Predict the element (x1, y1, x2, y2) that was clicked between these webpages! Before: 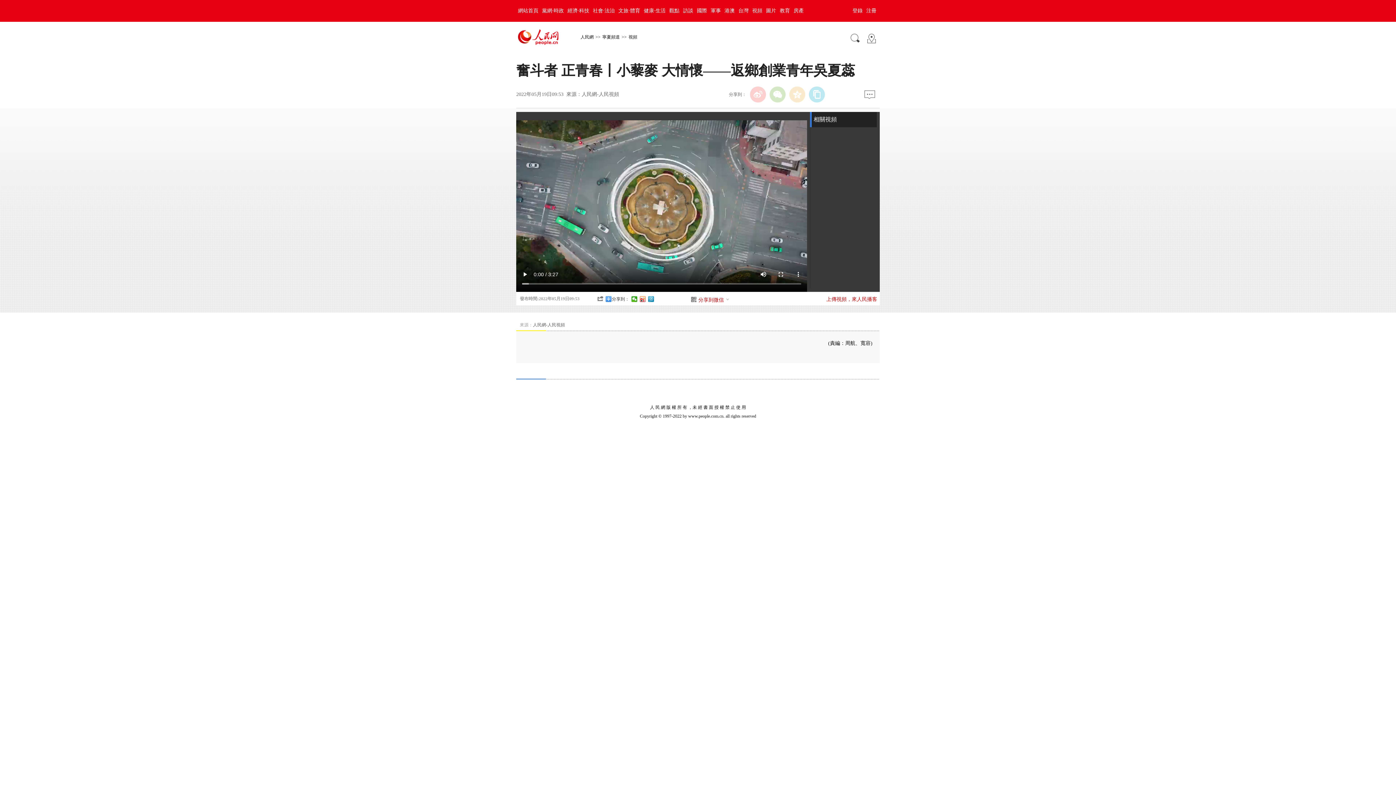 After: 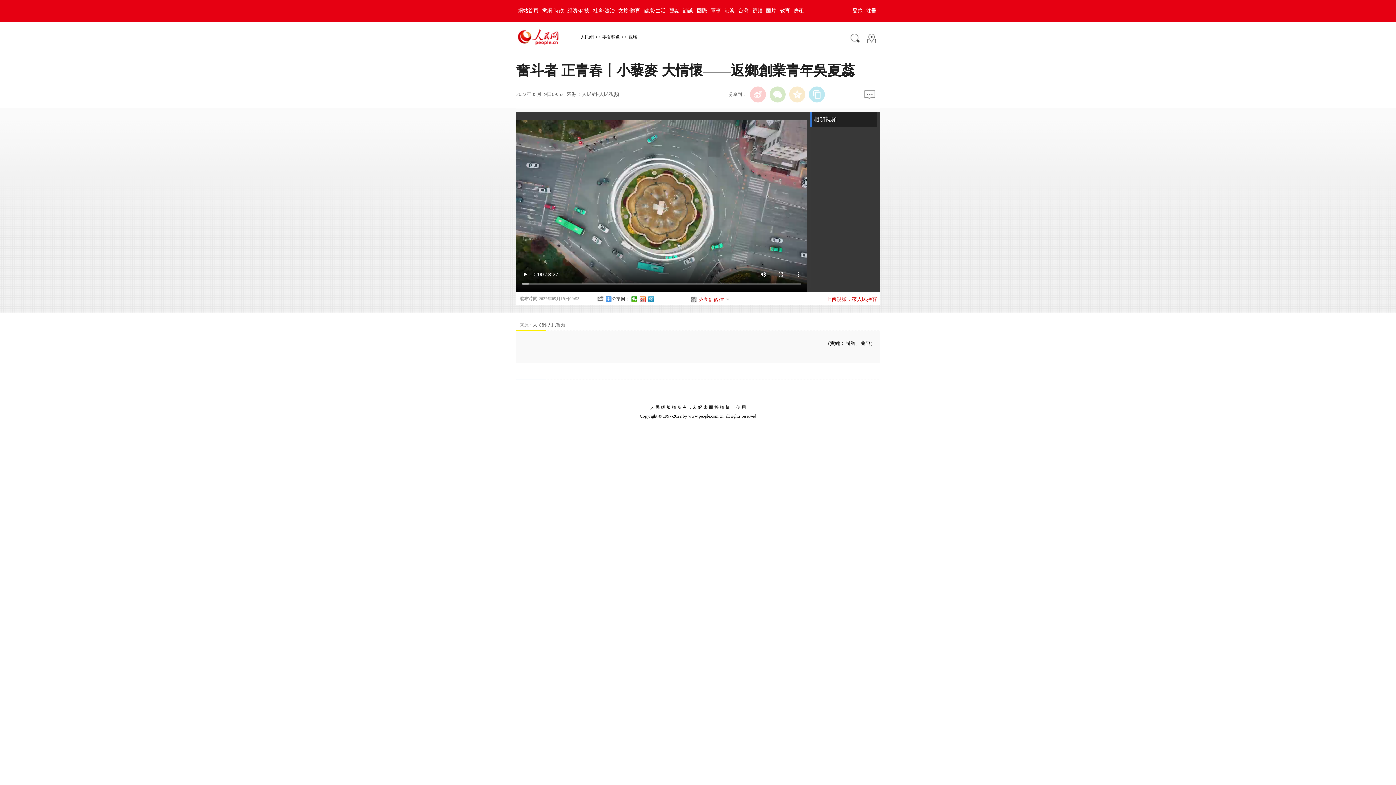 Action: label: 登錄 bbox: (850, 8, 864, 13)